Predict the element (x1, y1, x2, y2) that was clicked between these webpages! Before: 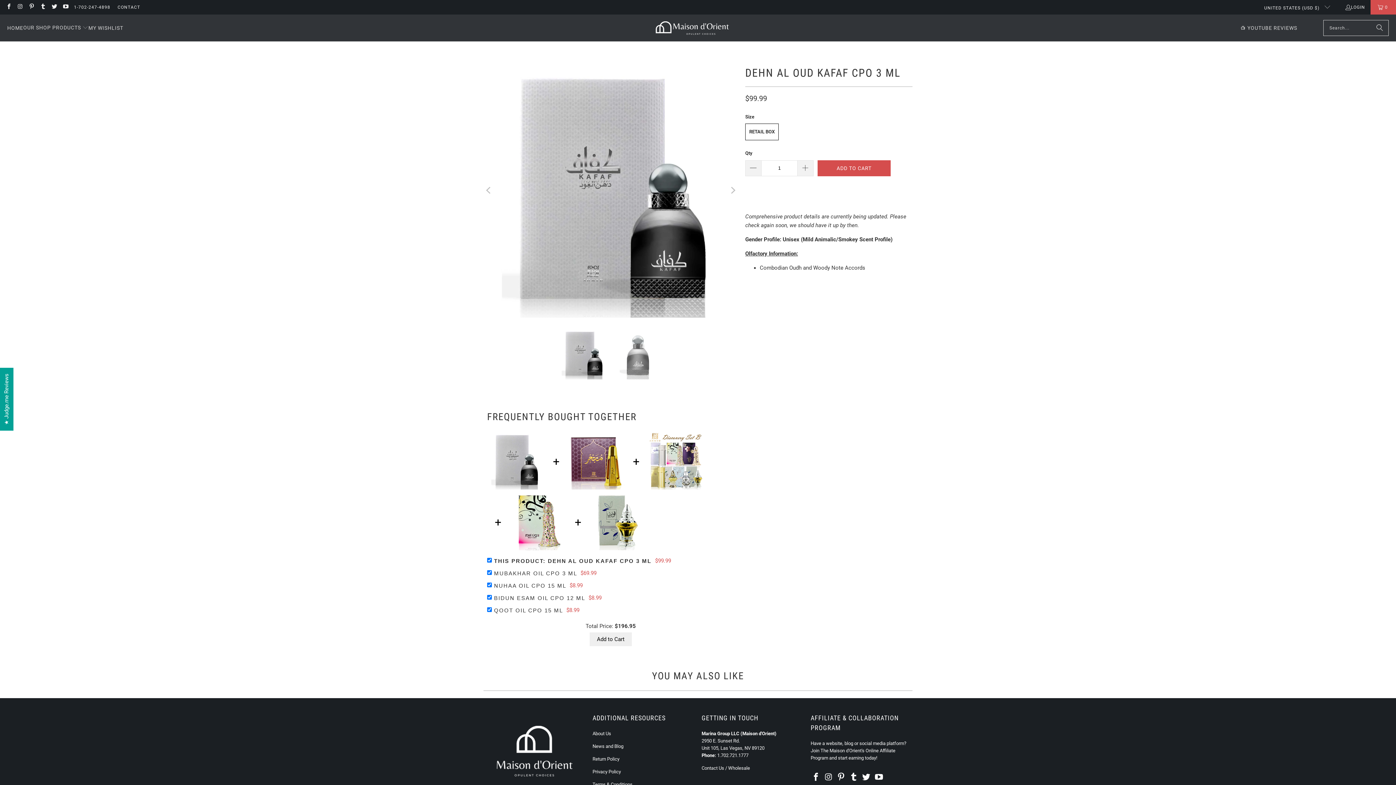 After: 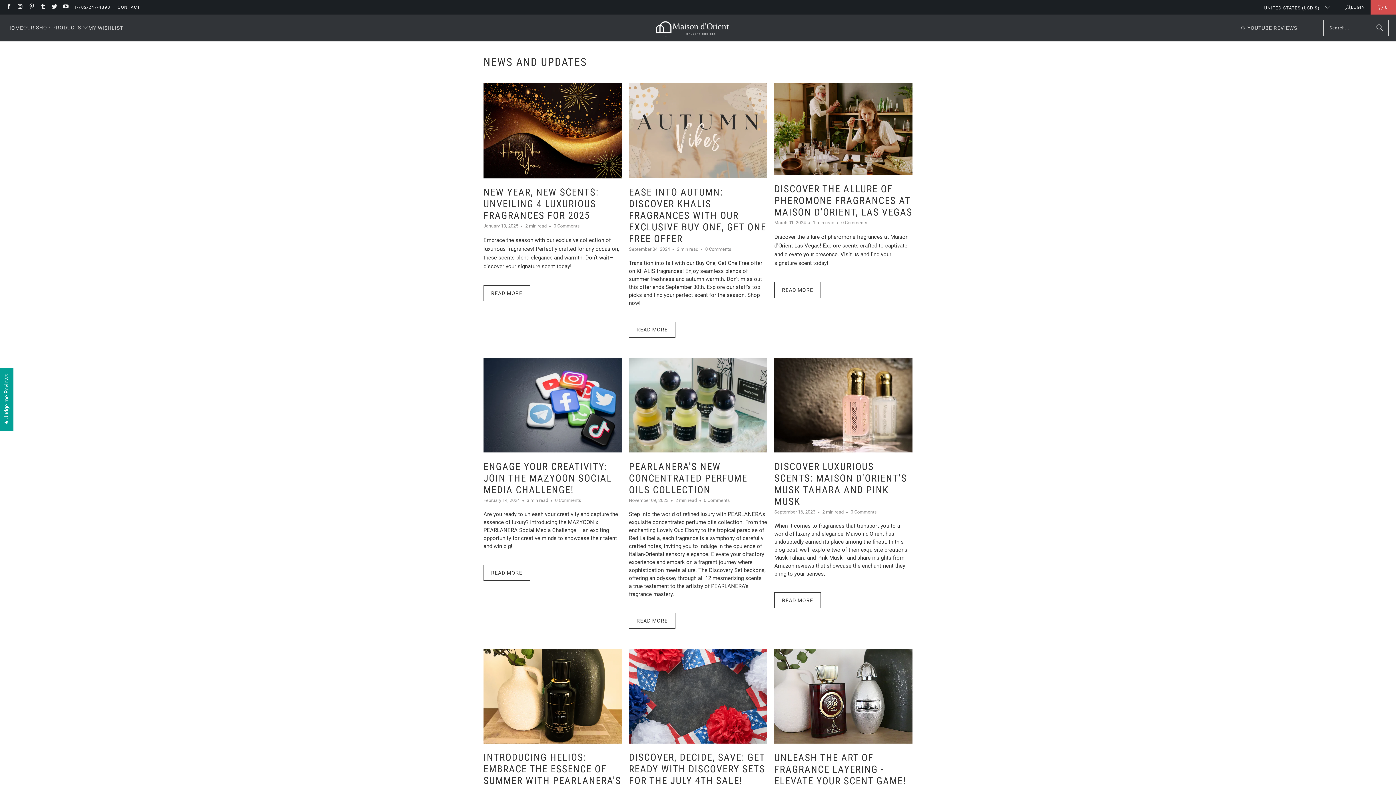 Action: bbox: (592, 744, 623, 749) label: News and Blog